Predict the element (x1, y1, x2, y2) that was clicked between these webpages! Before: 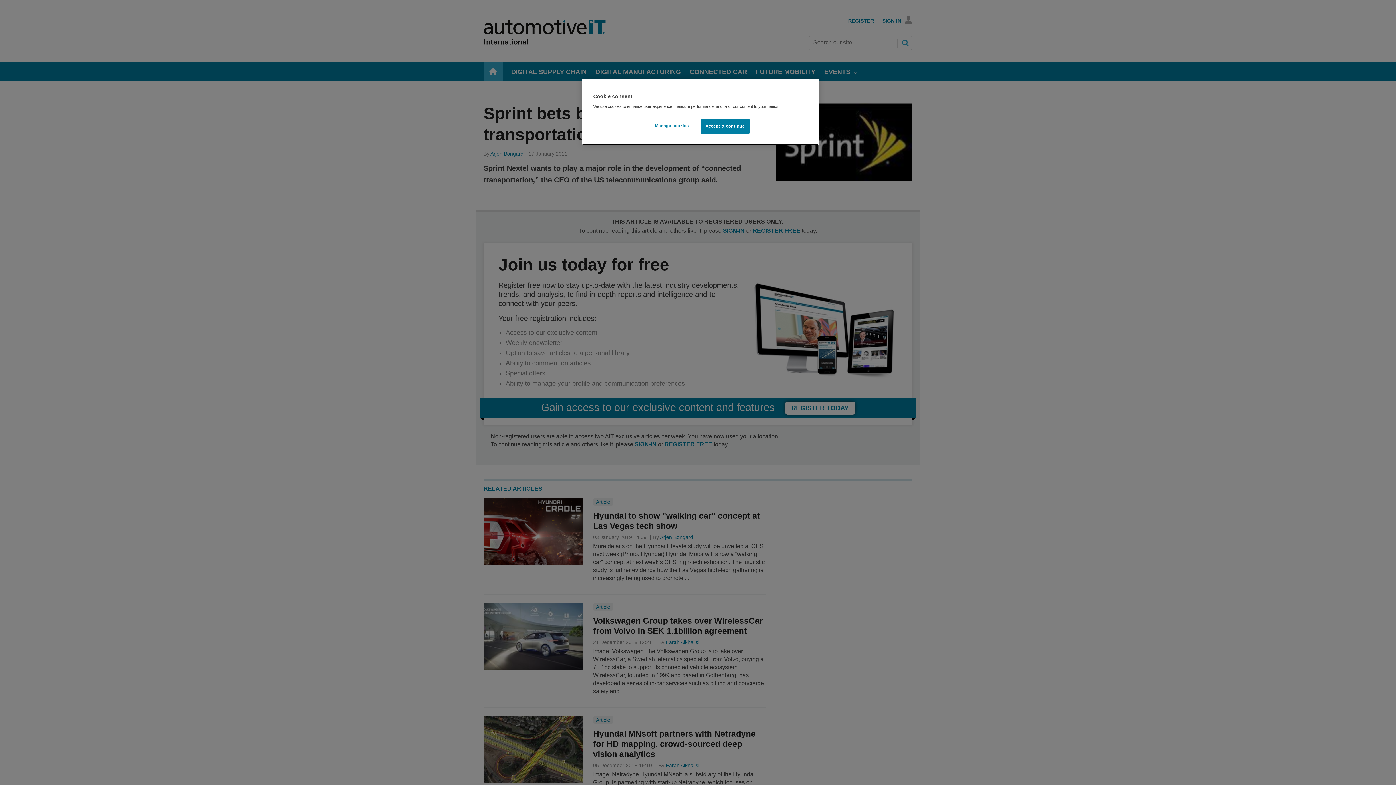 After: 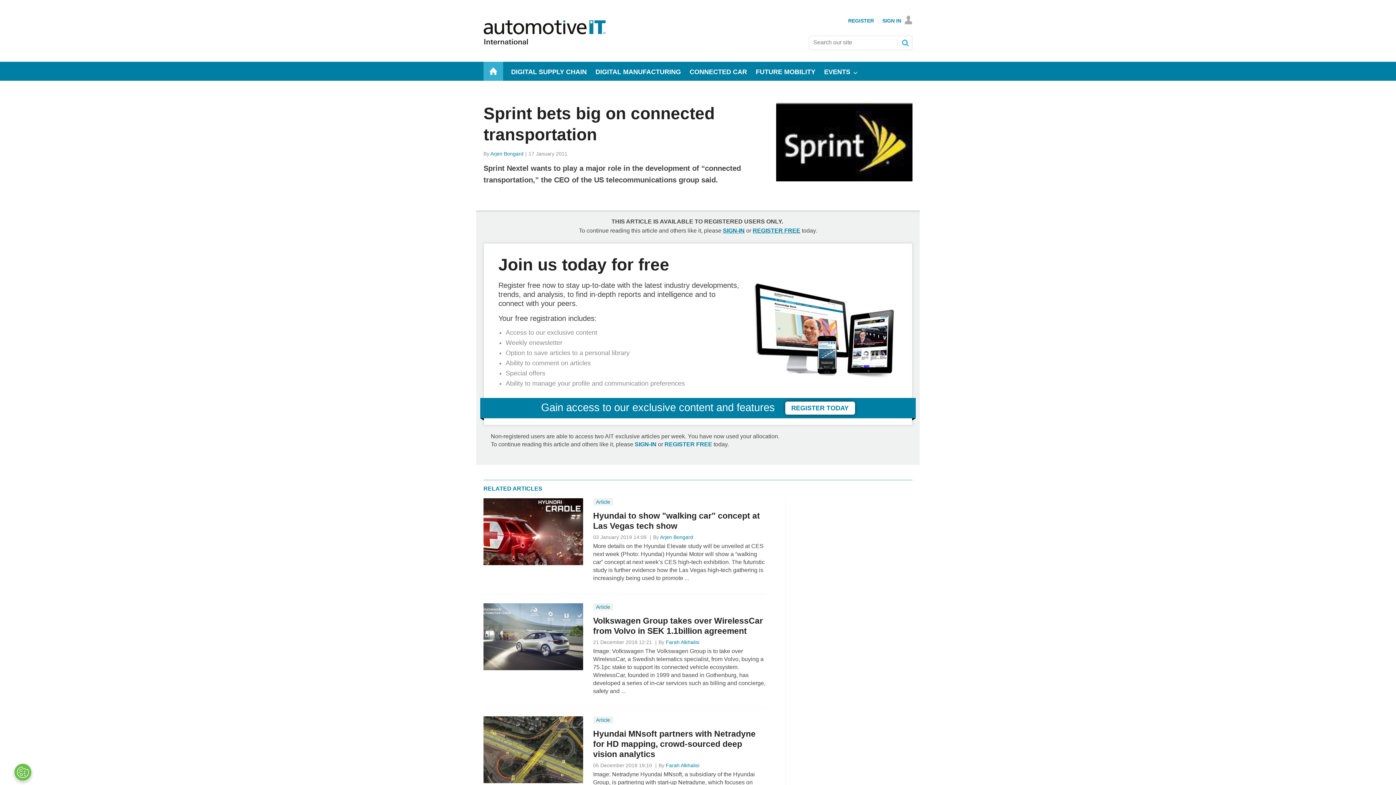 Action: bbox: (700, 118, 749, 133) label: Accept & continue